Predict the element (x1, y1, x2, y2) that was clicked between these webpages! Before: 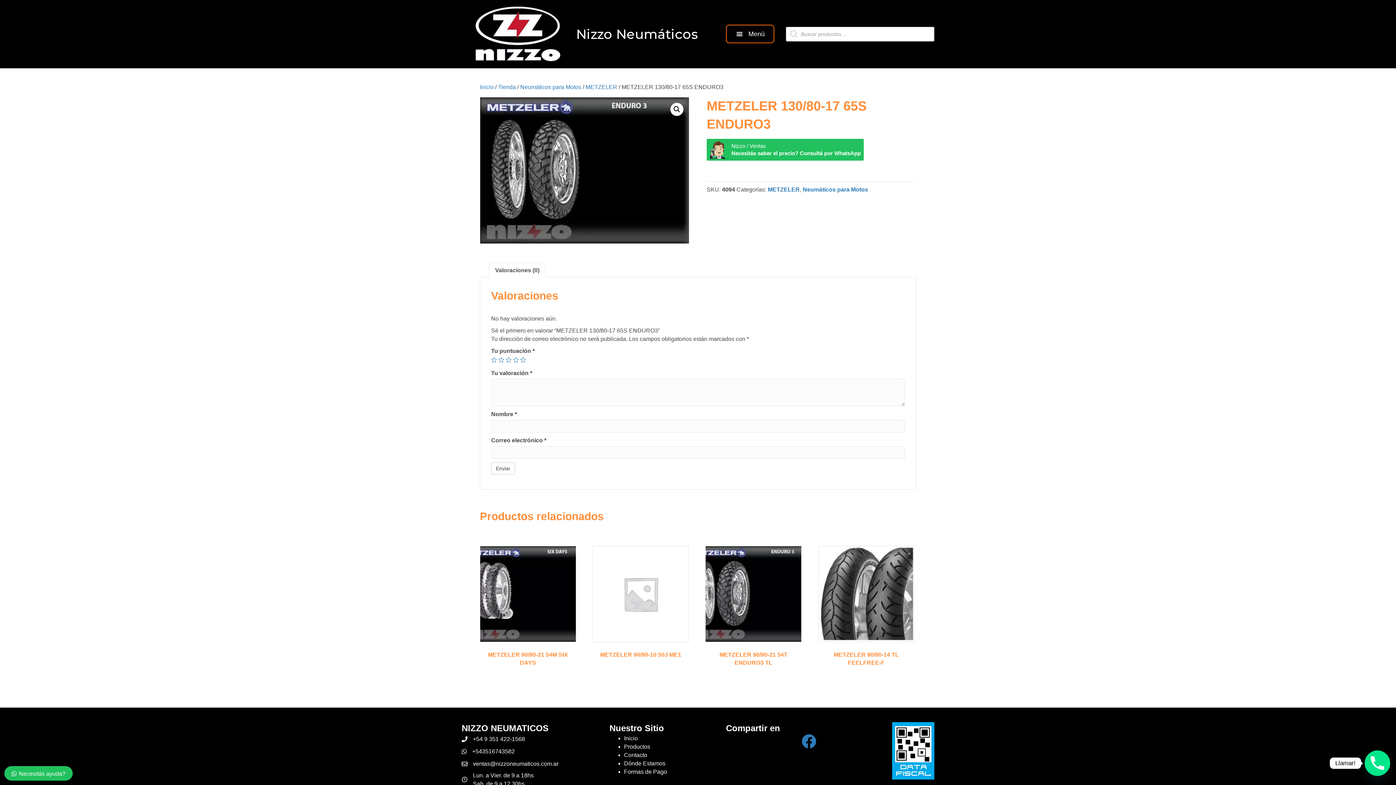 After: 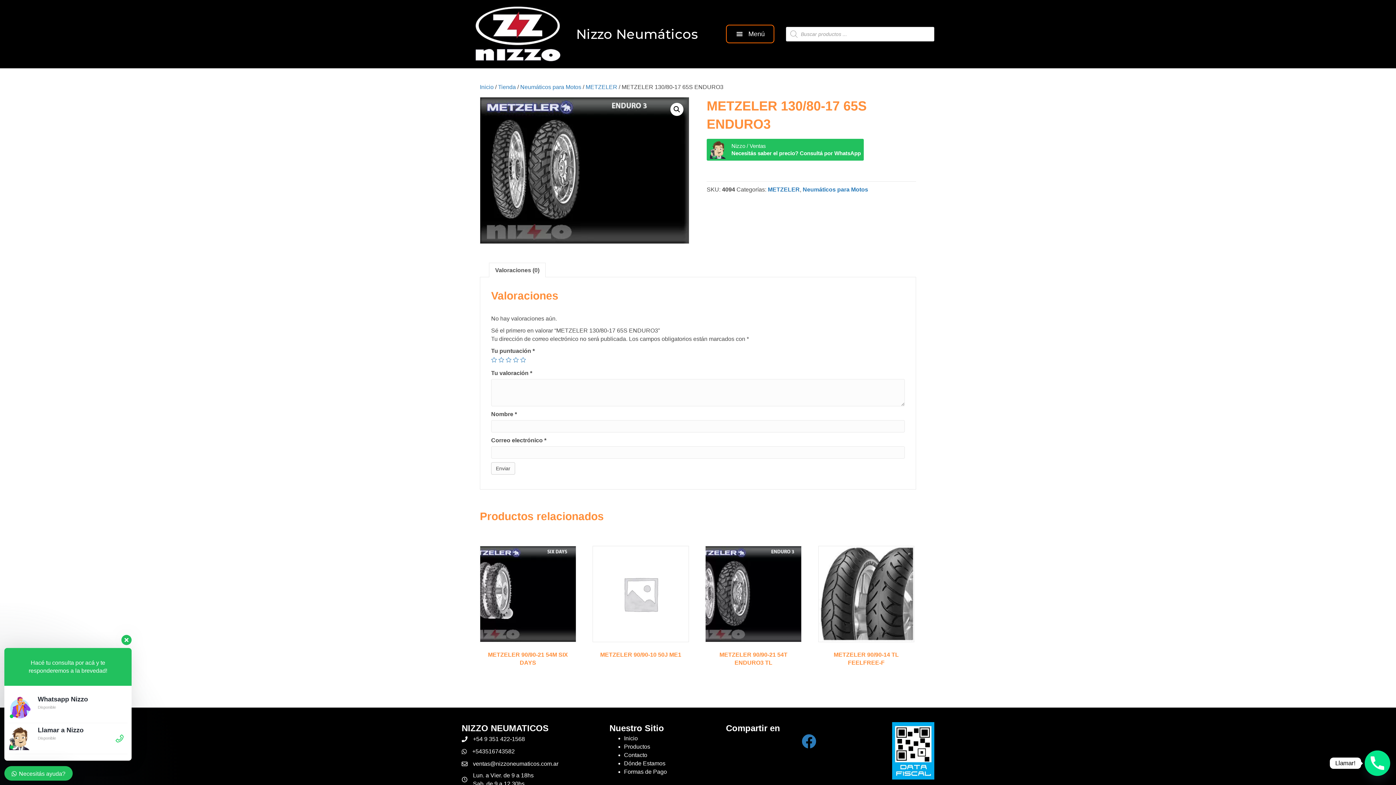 Action: bbox: (801, 734, 816, 749)